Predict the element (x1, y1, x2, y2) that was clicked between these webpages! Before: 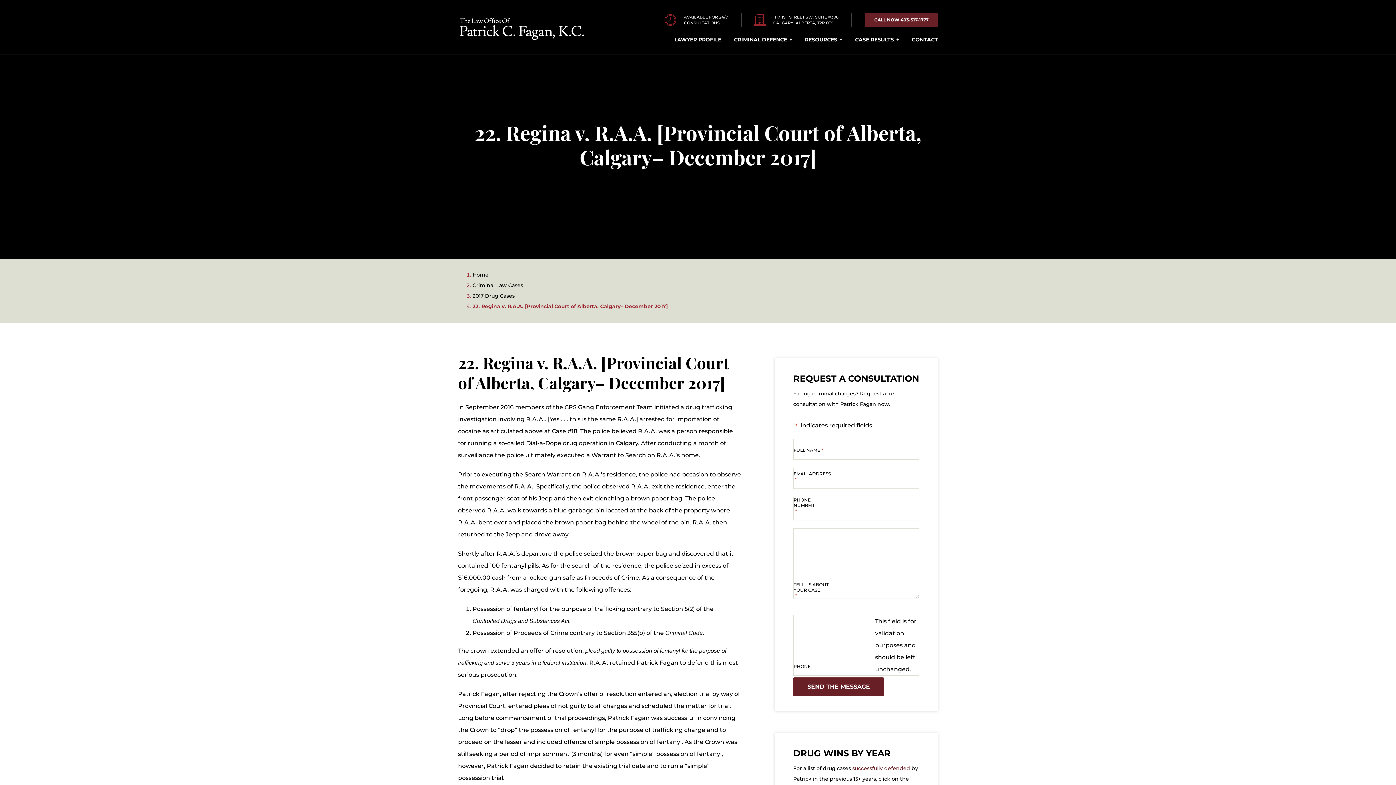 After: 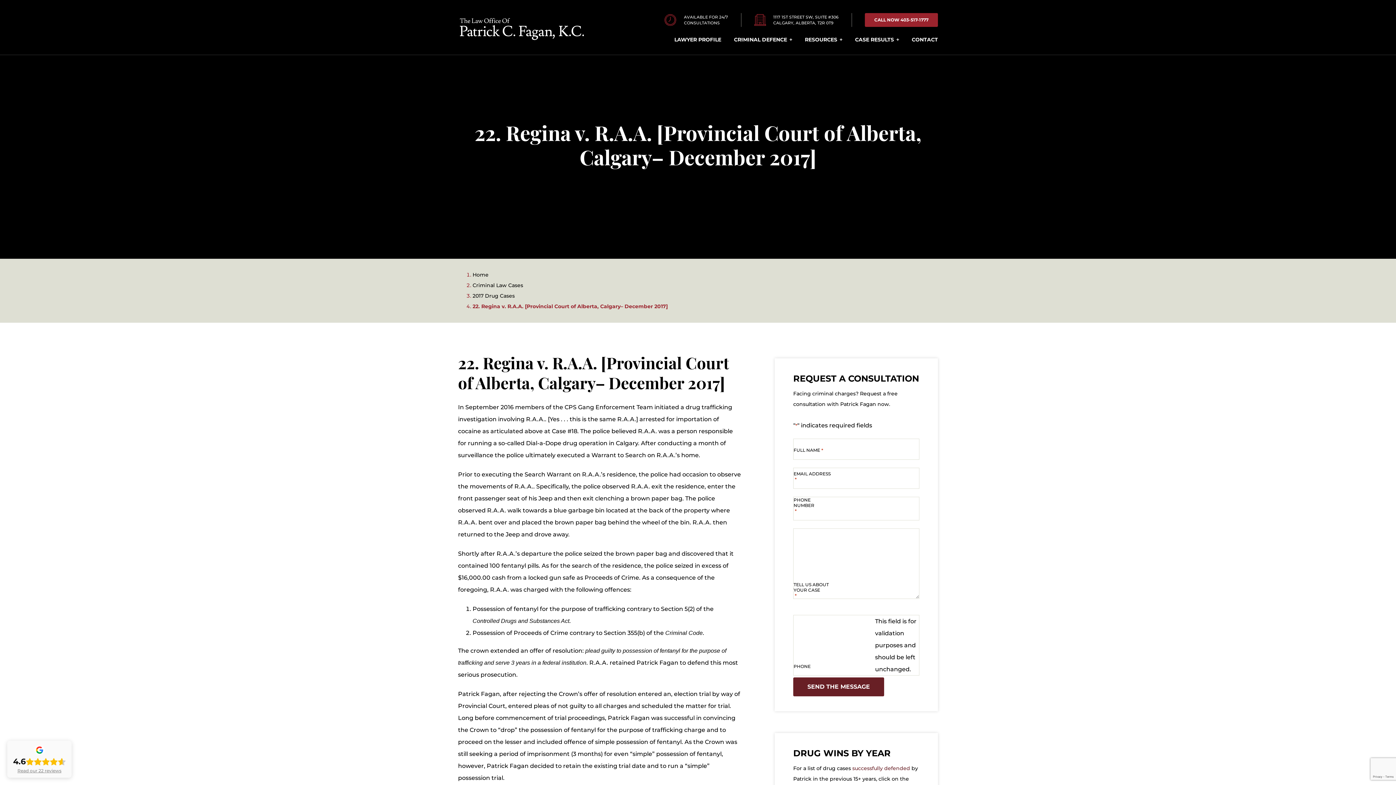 Action: label: CALL NOW 403-517-1777 bbox: (865, 13, 938, 26)